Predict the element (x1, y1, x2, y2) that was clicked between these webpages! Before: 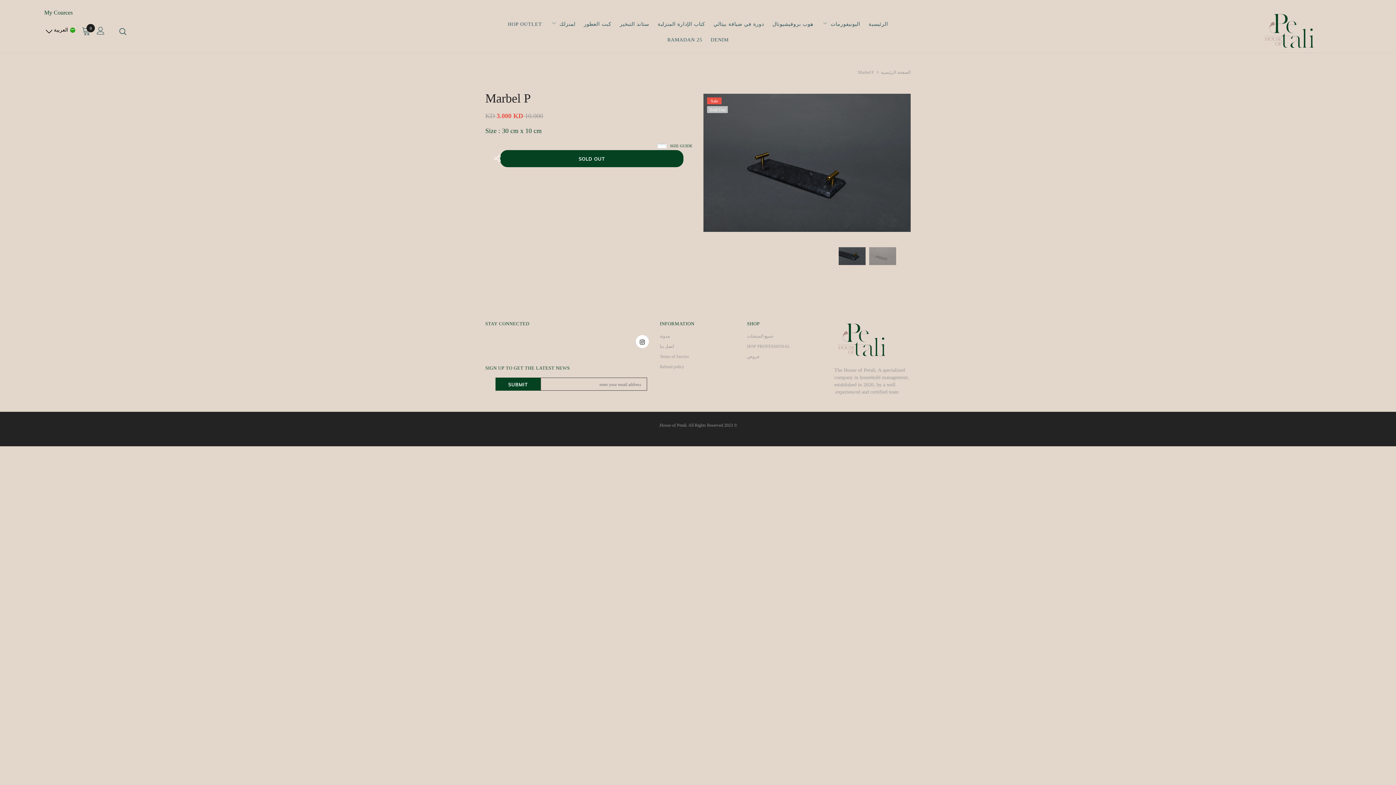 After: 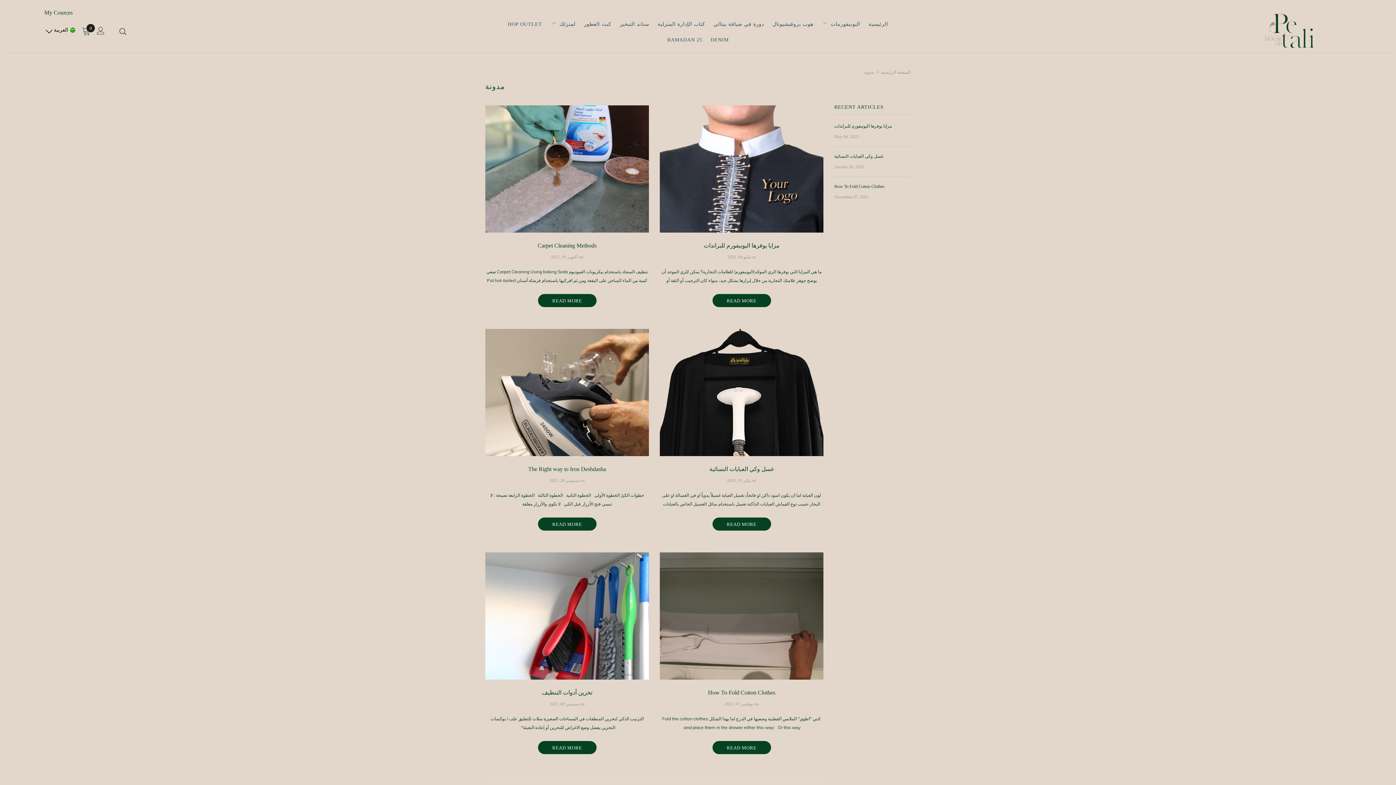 Action: bbox: (660, 331, 669, 341) label: مدونة